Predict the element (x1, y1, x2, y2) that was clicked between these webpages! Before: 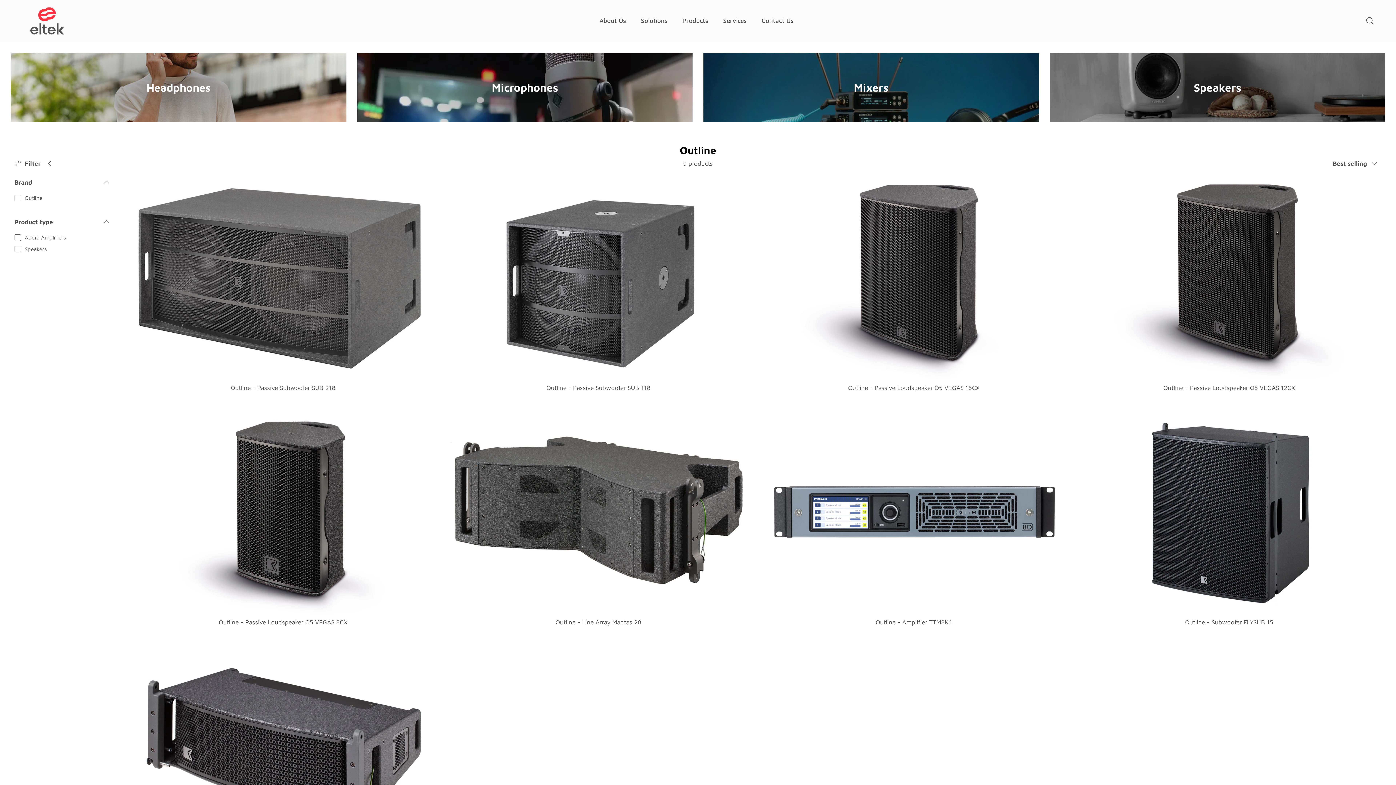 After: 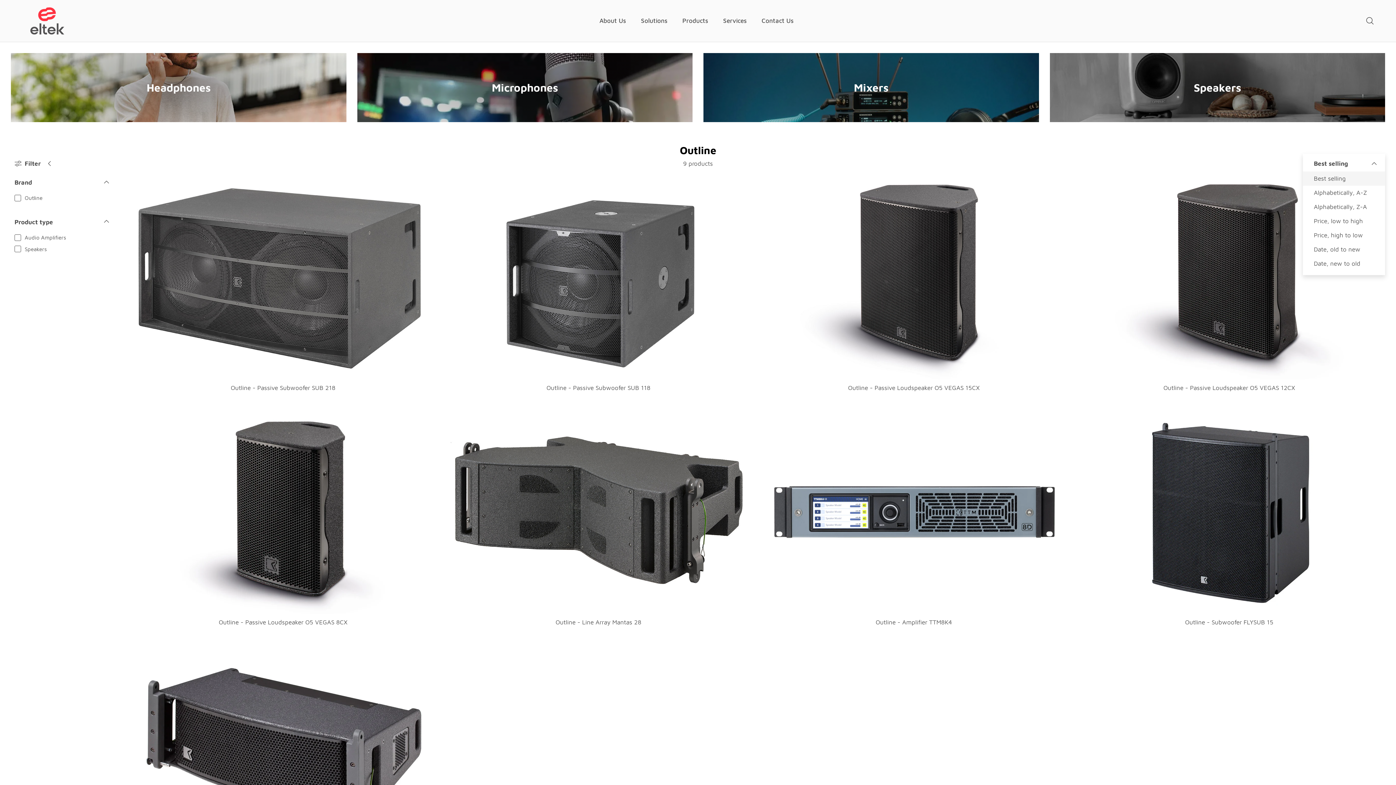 Action: label: Best selling bbox: (1333, 155, 1381, 171)